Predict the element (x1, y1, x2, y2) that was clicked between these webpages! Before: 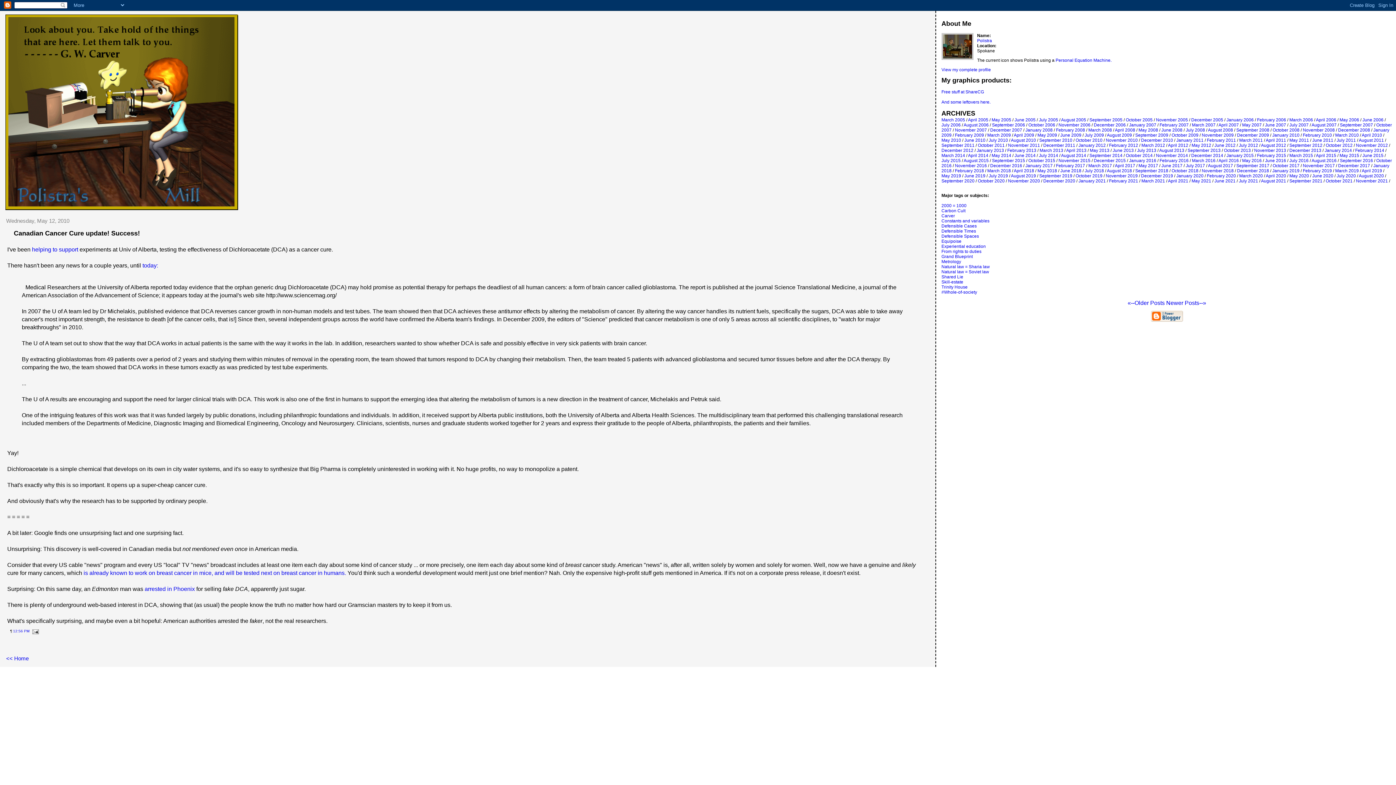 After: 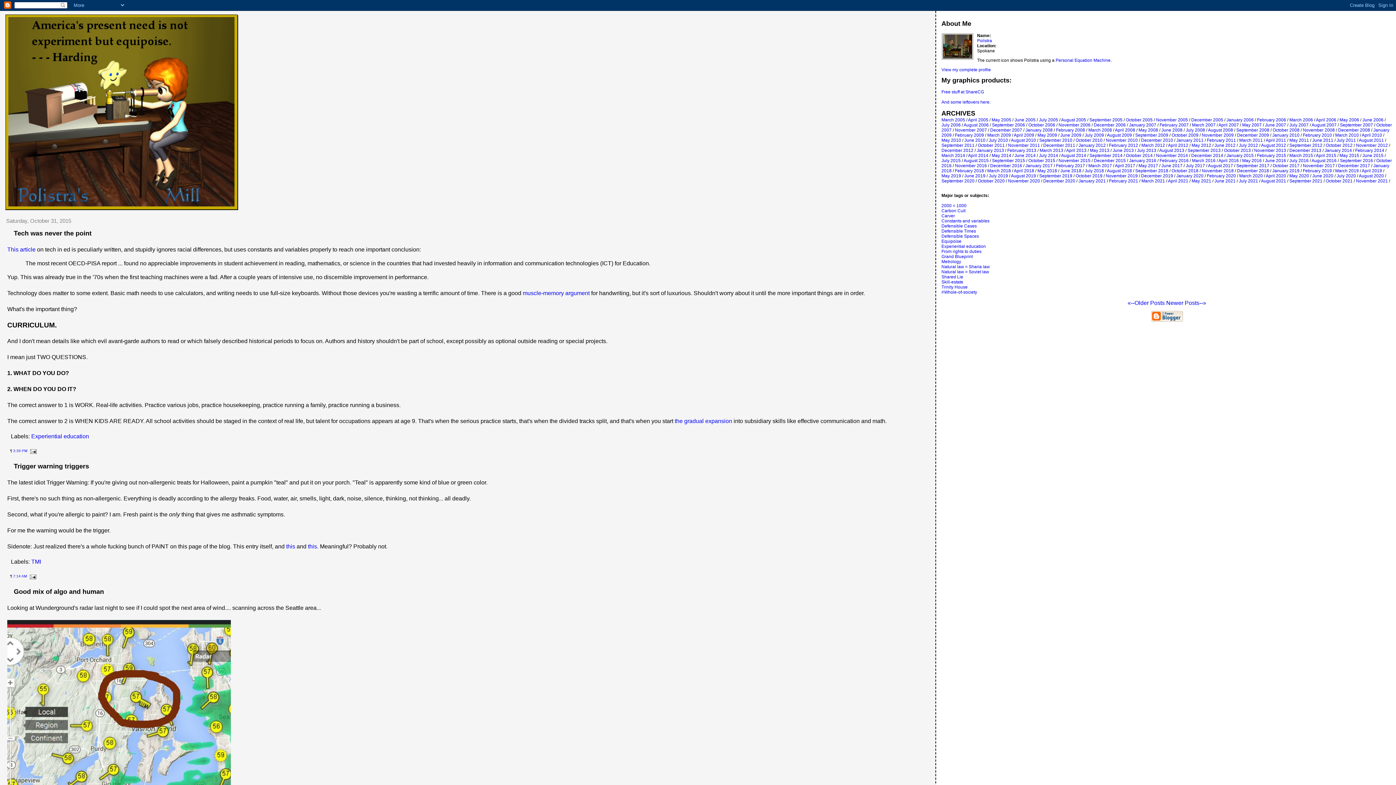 Action: label: October 2015 bbox: (1028, 158, 1055, 163)